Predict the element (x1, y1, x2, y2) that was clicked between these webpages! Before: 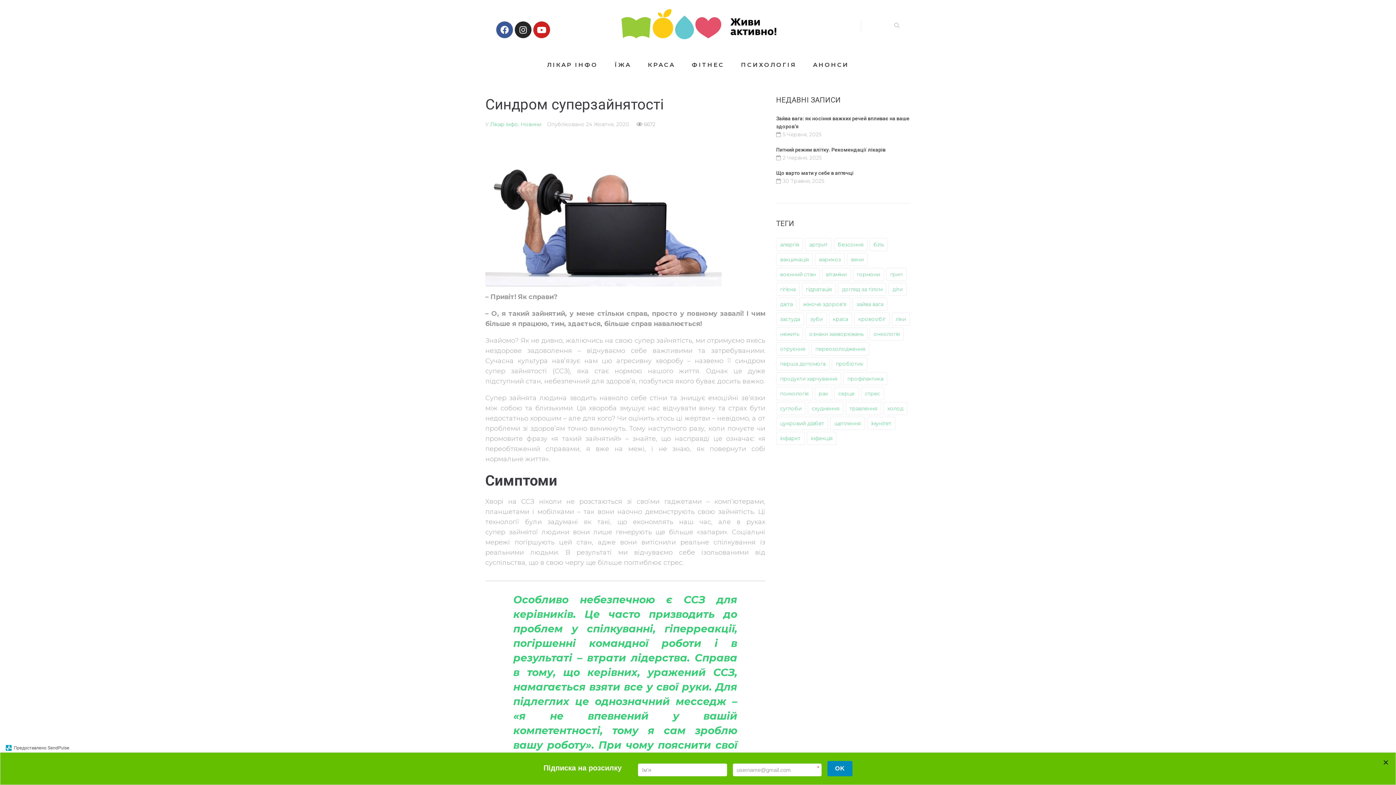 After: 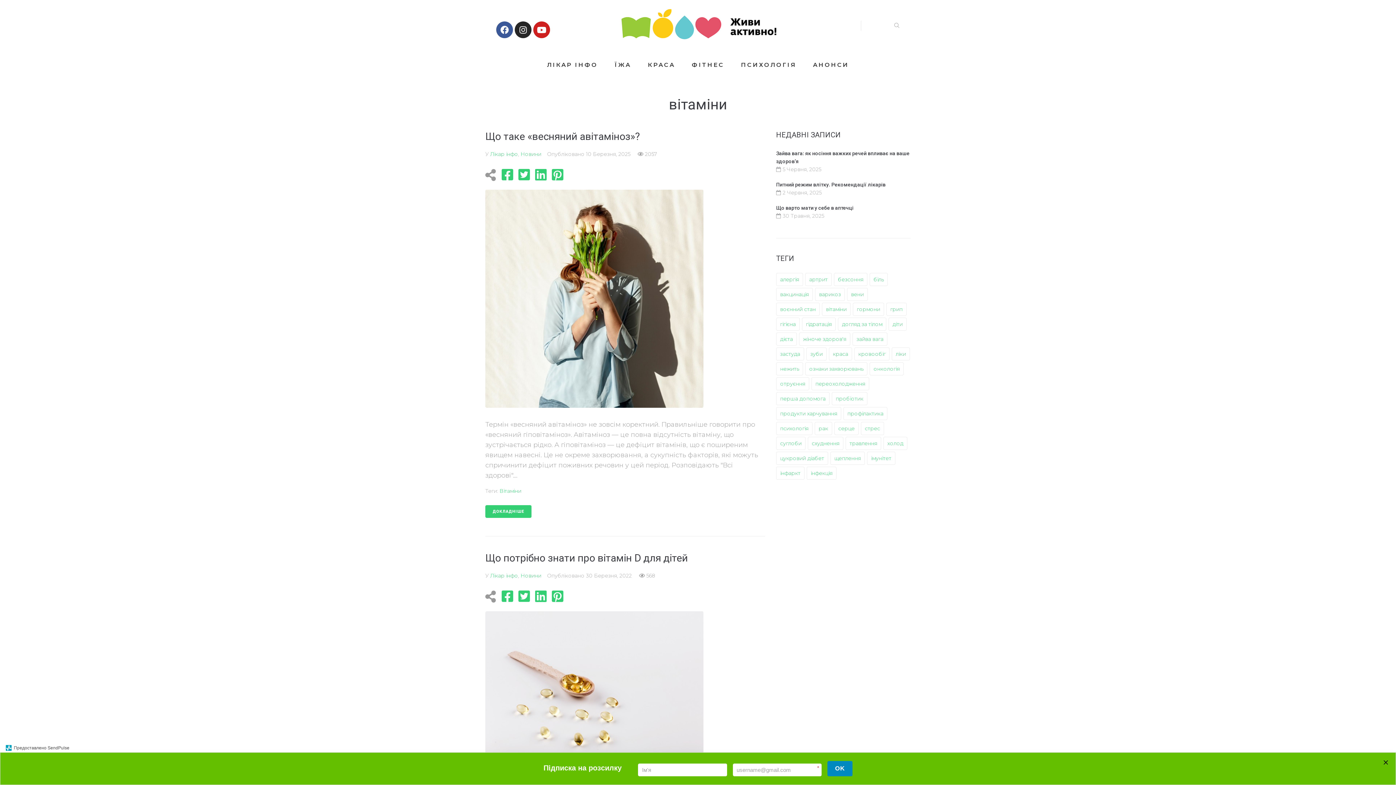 Action: bbox: (822, 268, 850, 281) label: вітаміни (2 елементи)